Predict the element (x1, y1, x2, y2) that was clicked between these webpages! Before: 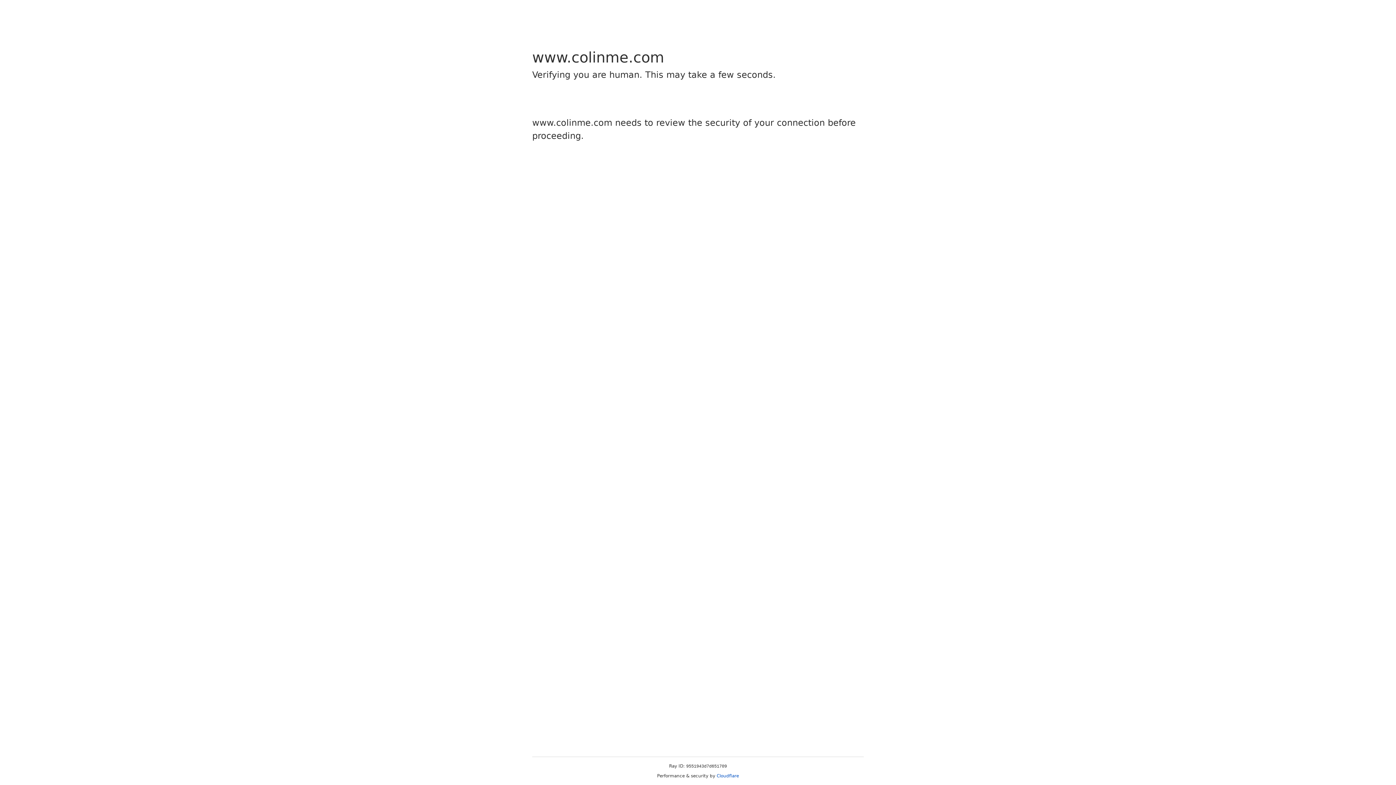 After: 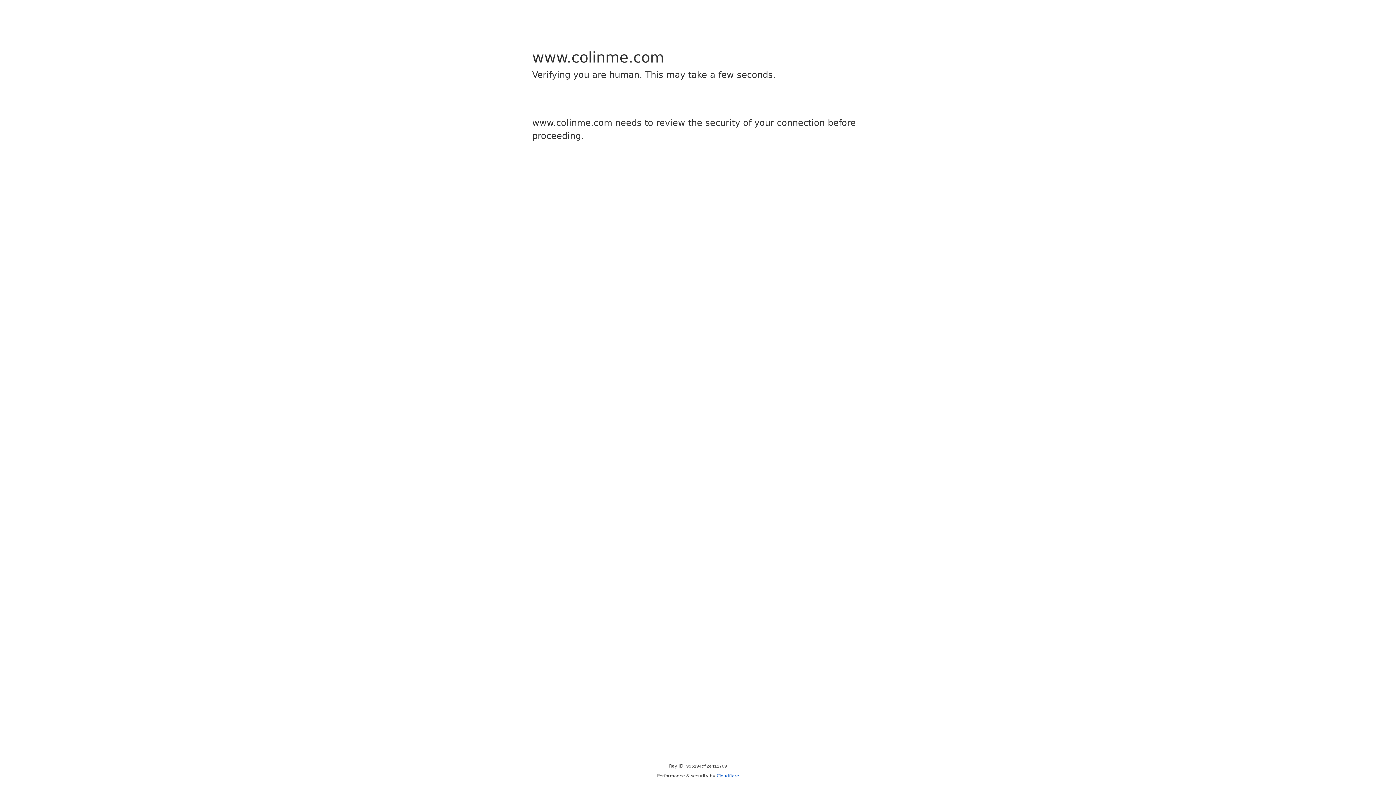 Action: bbox: (716, 773, 739, 778) label: Cloudflare